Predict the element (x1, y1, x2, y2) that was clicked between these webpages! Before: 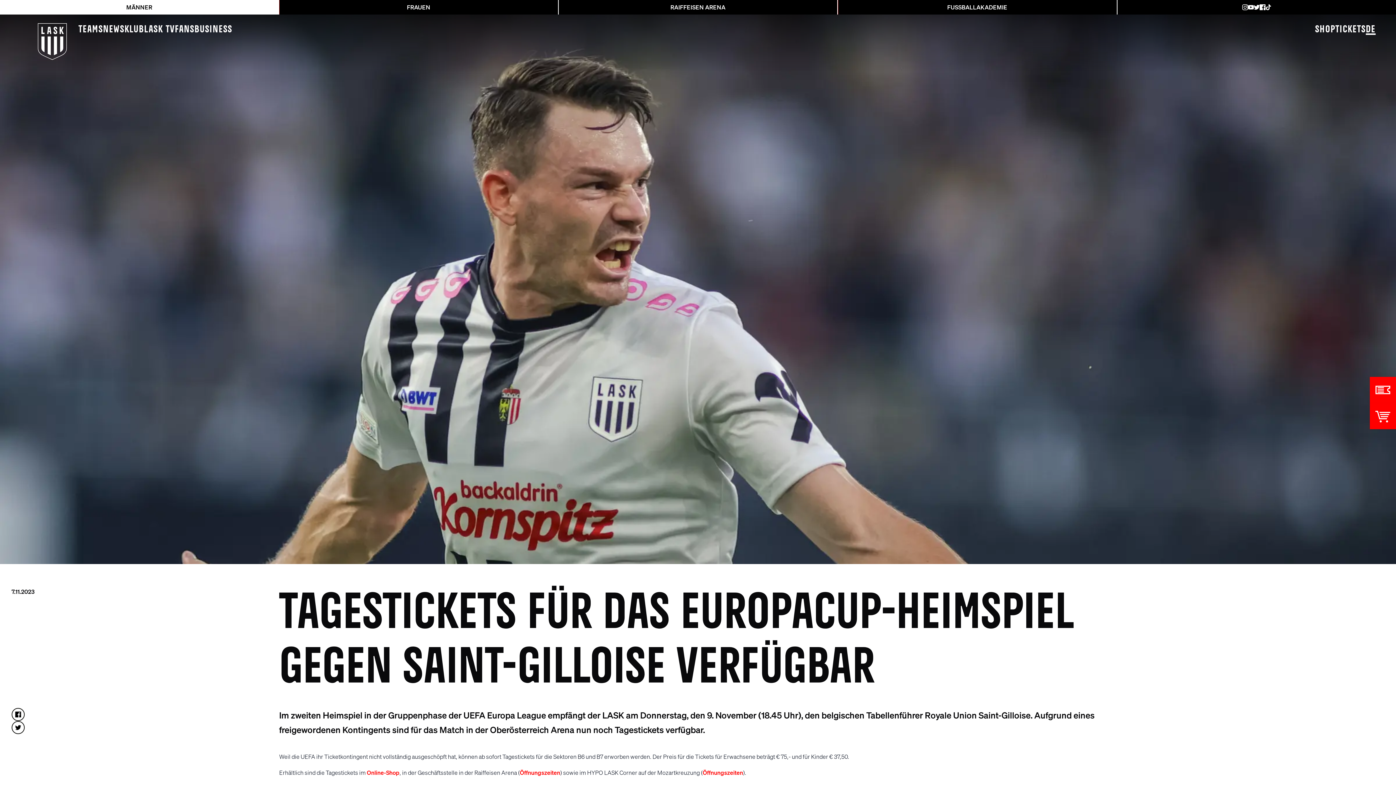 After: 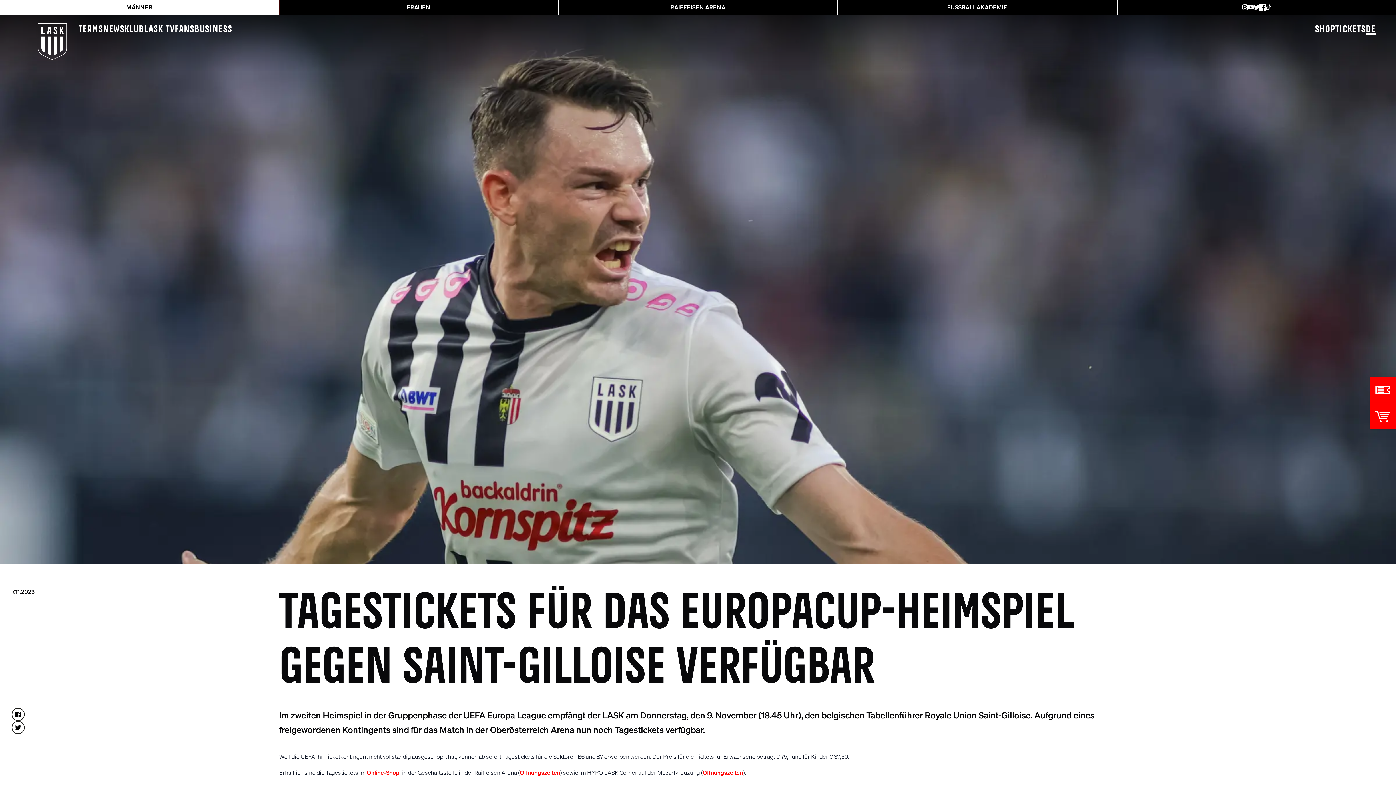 Action: bbox: (1259, 4, 1265, 10)